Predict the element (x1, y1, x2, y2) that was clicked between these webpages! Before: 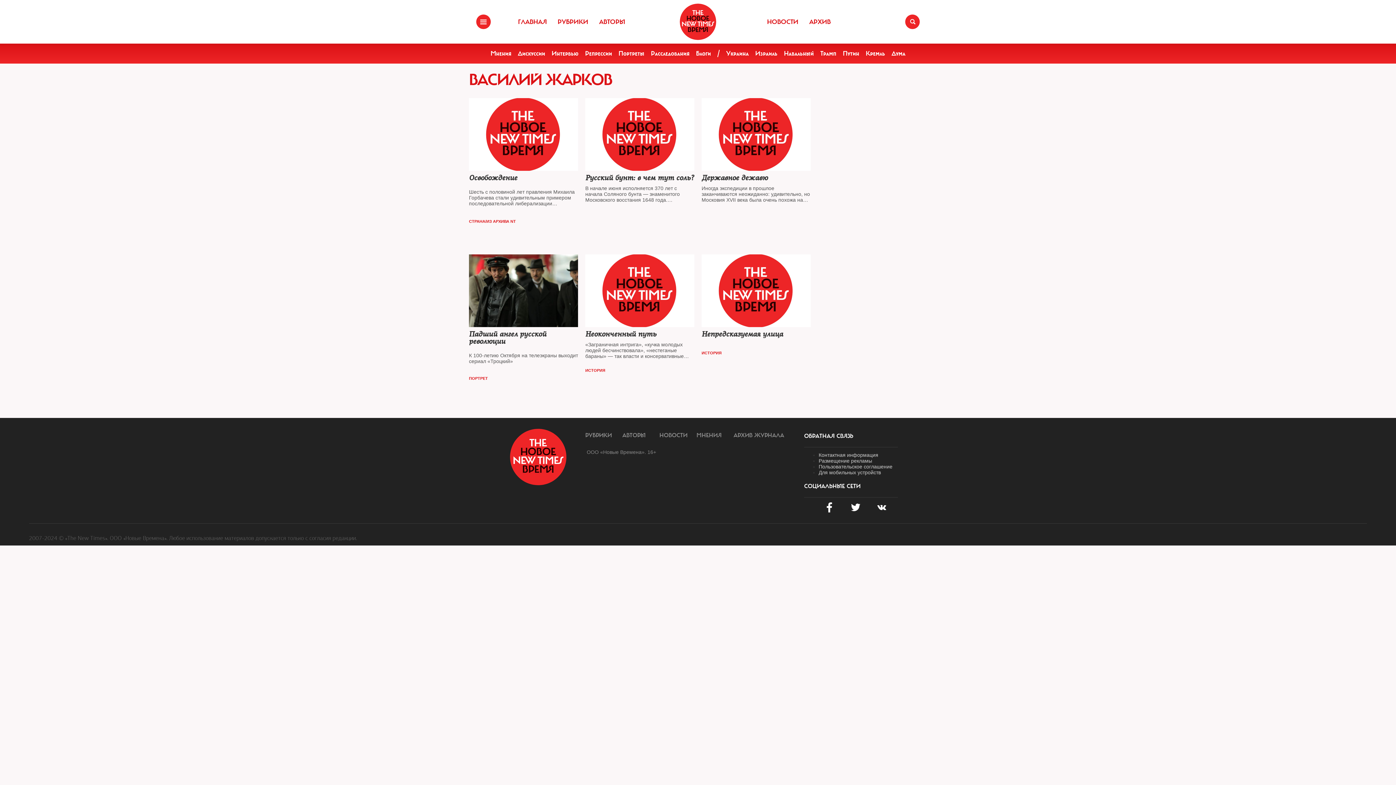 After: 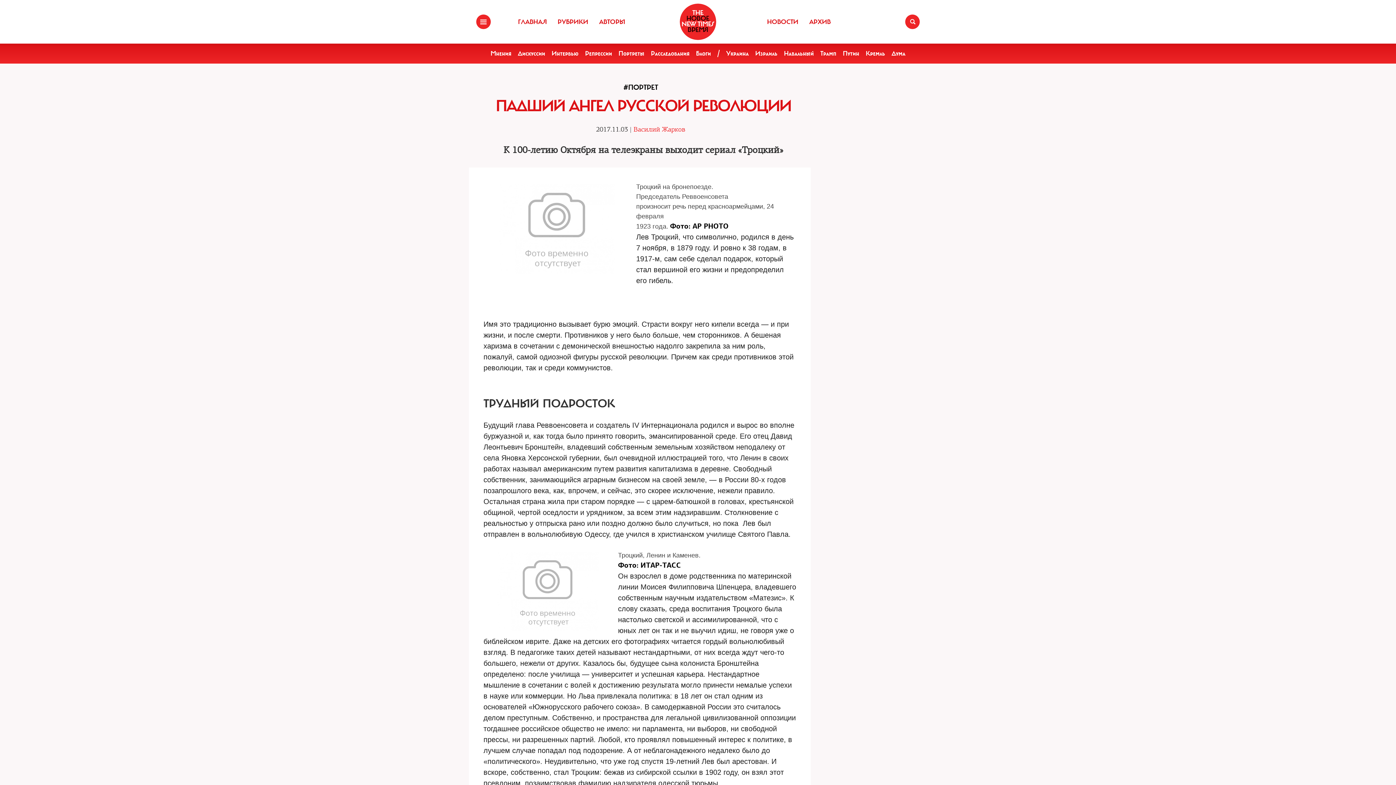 Action: bbox: (469, 330, 578, 370) label: Падший ангел русской революции

К 100-летию Октября на телеэкраны выходит сериал «Троцкий»